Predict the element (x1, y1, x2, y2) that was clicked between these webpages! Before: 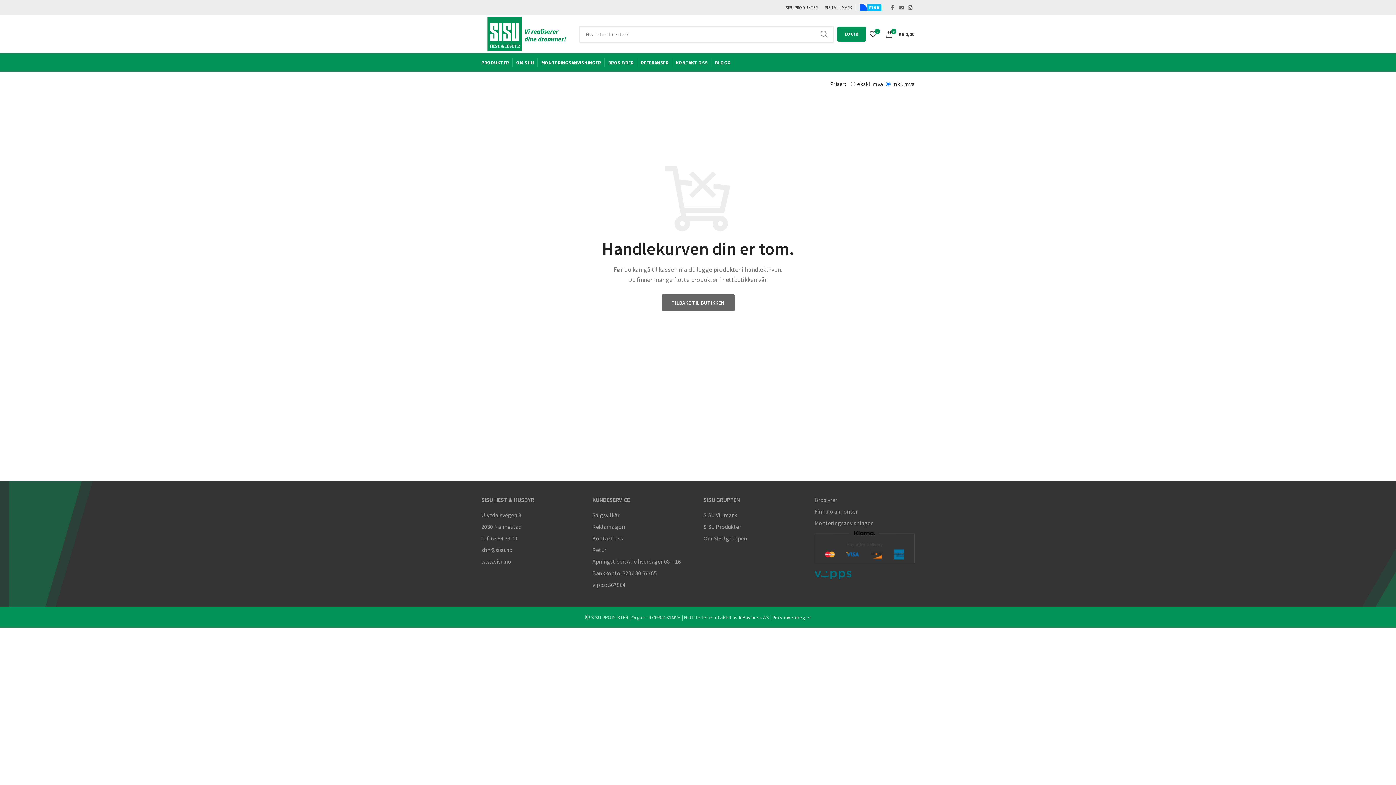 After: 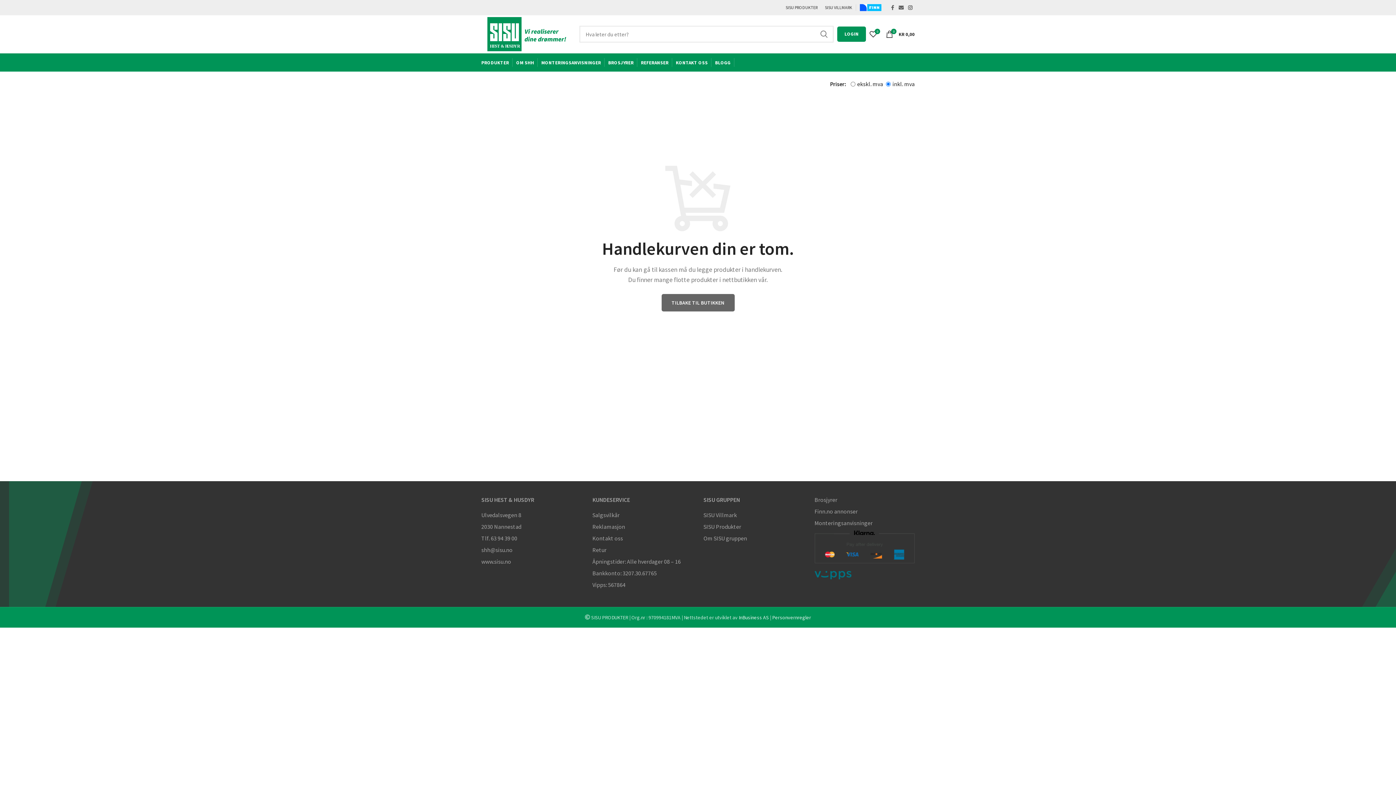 Action: bbox: (906, 2, 914, 12)